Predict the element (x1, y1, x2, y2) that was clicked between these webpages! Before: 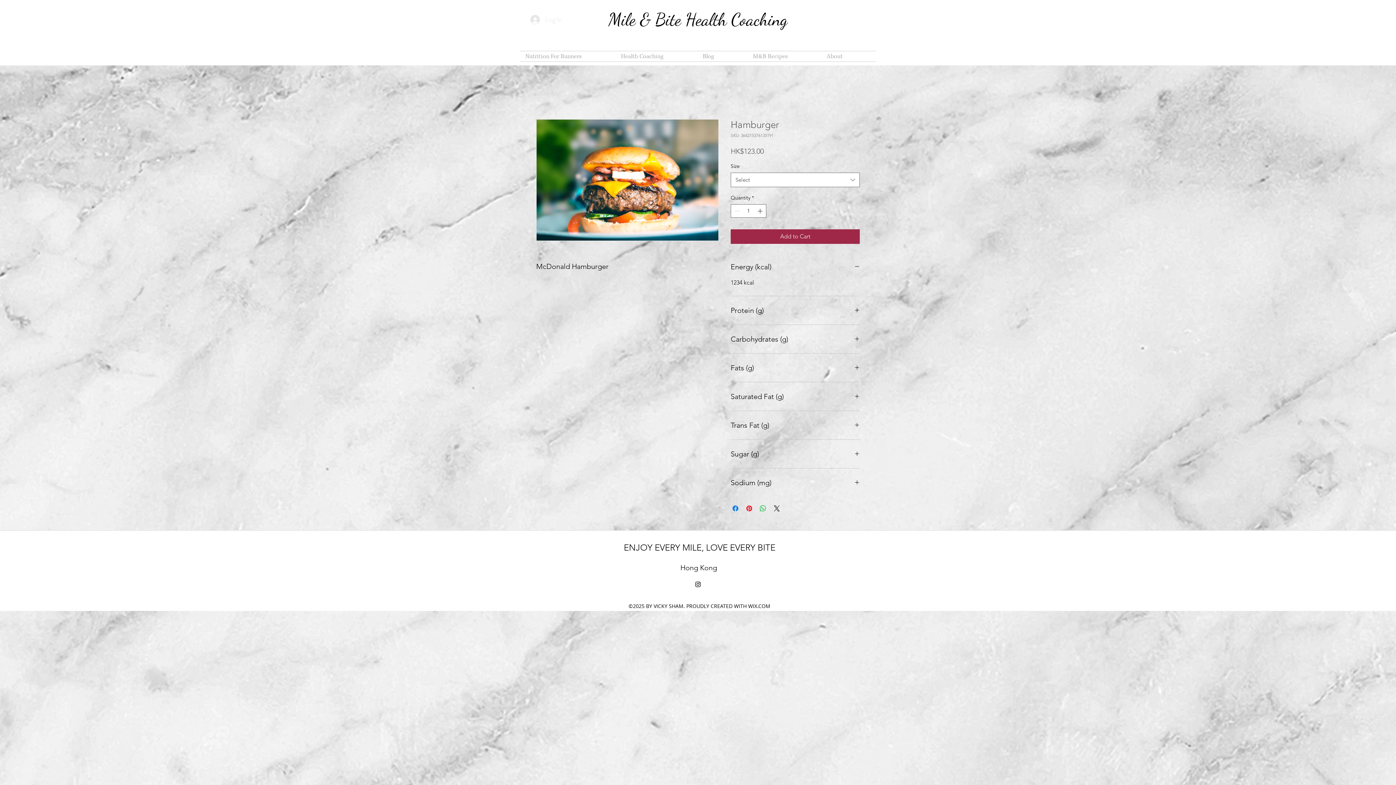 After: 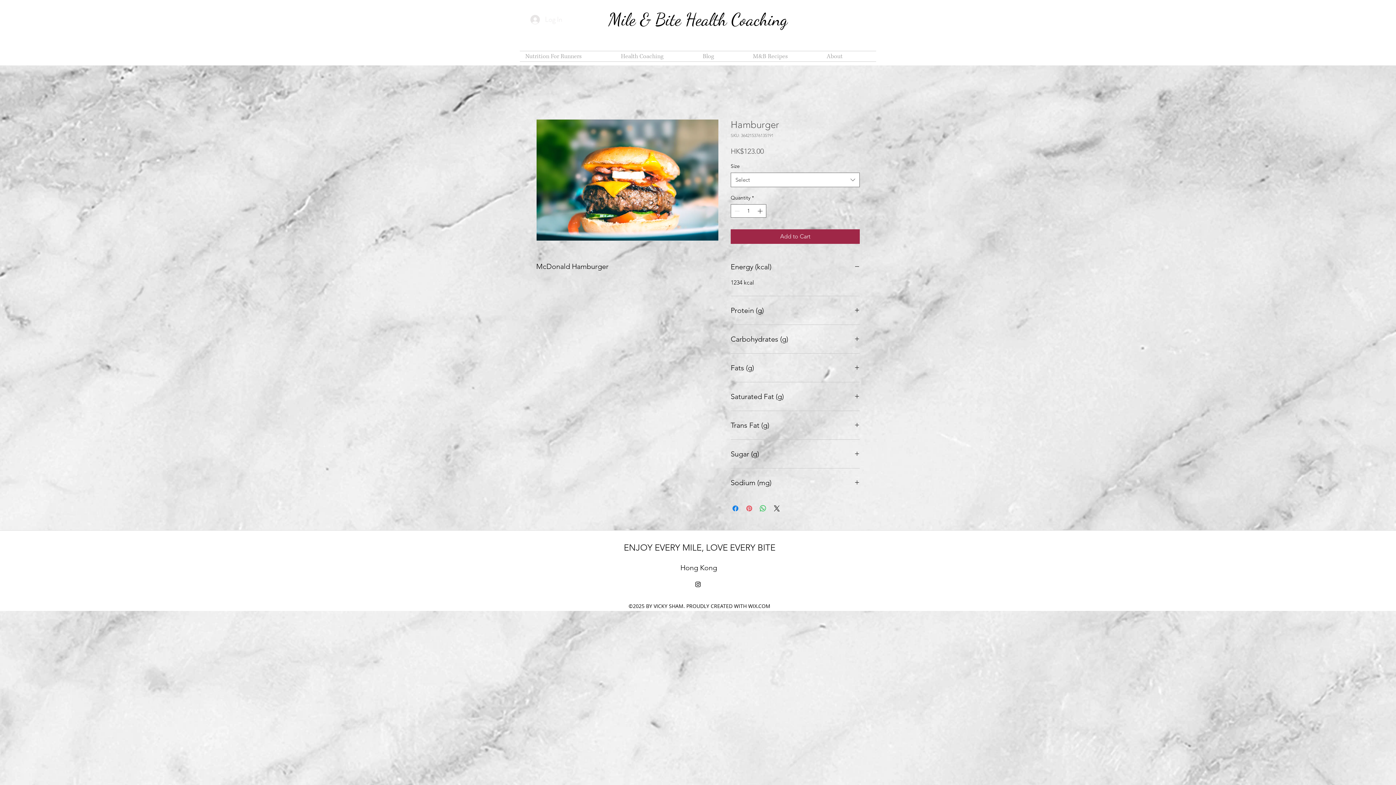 Action: bbox: (745, 504, 753, 513) label: Pin on Pinterest